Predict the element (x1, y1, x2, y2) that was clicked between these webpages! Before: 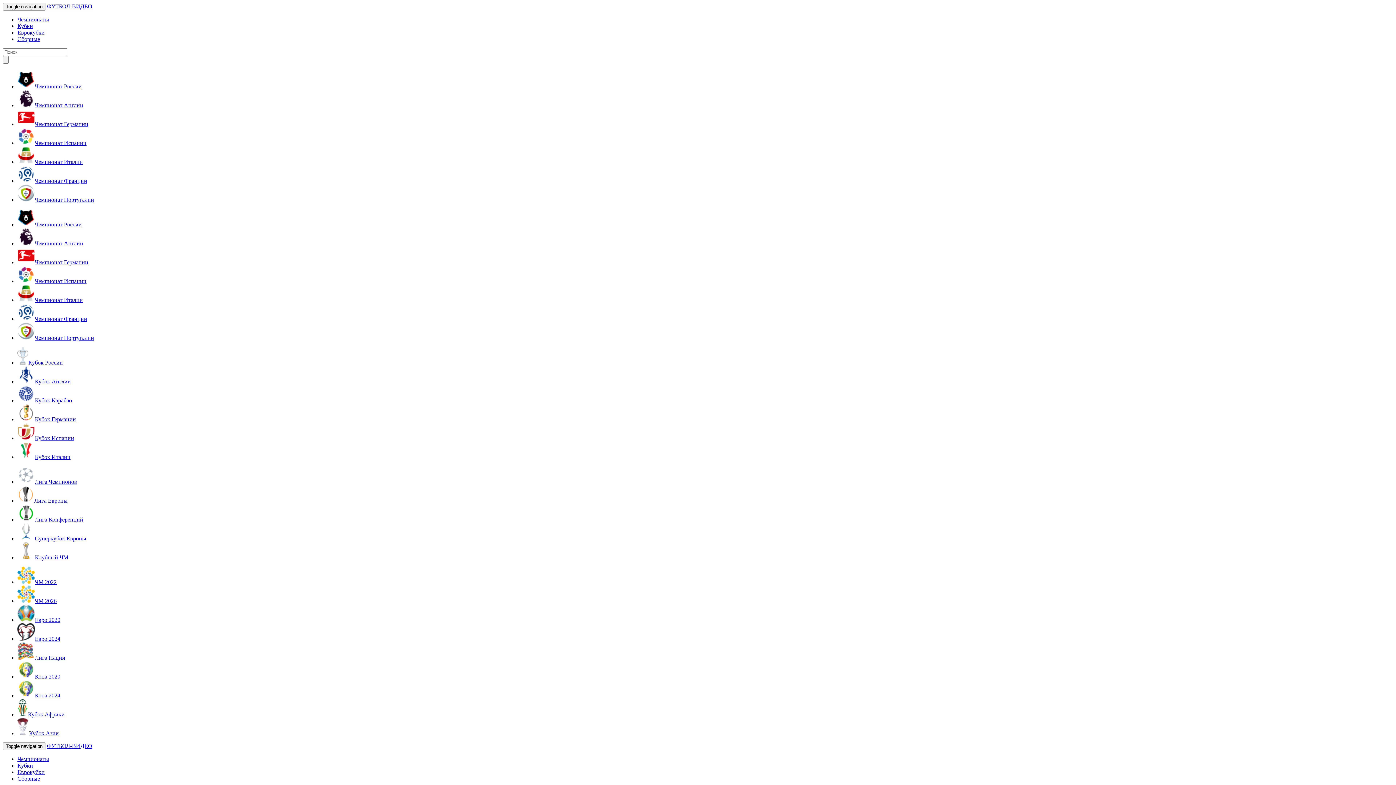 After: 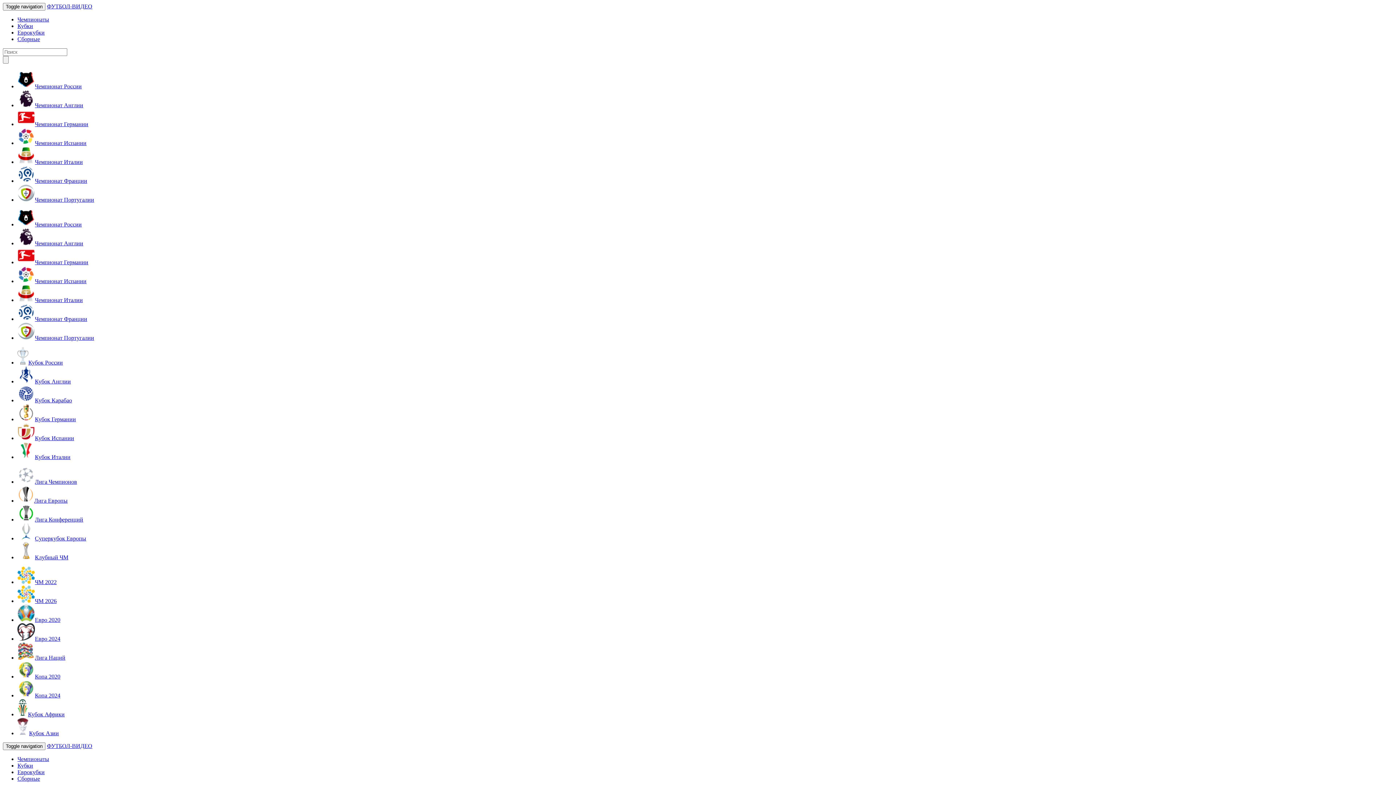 Action: bbox: (17, 516, 83, 522) label: Лига Конференций